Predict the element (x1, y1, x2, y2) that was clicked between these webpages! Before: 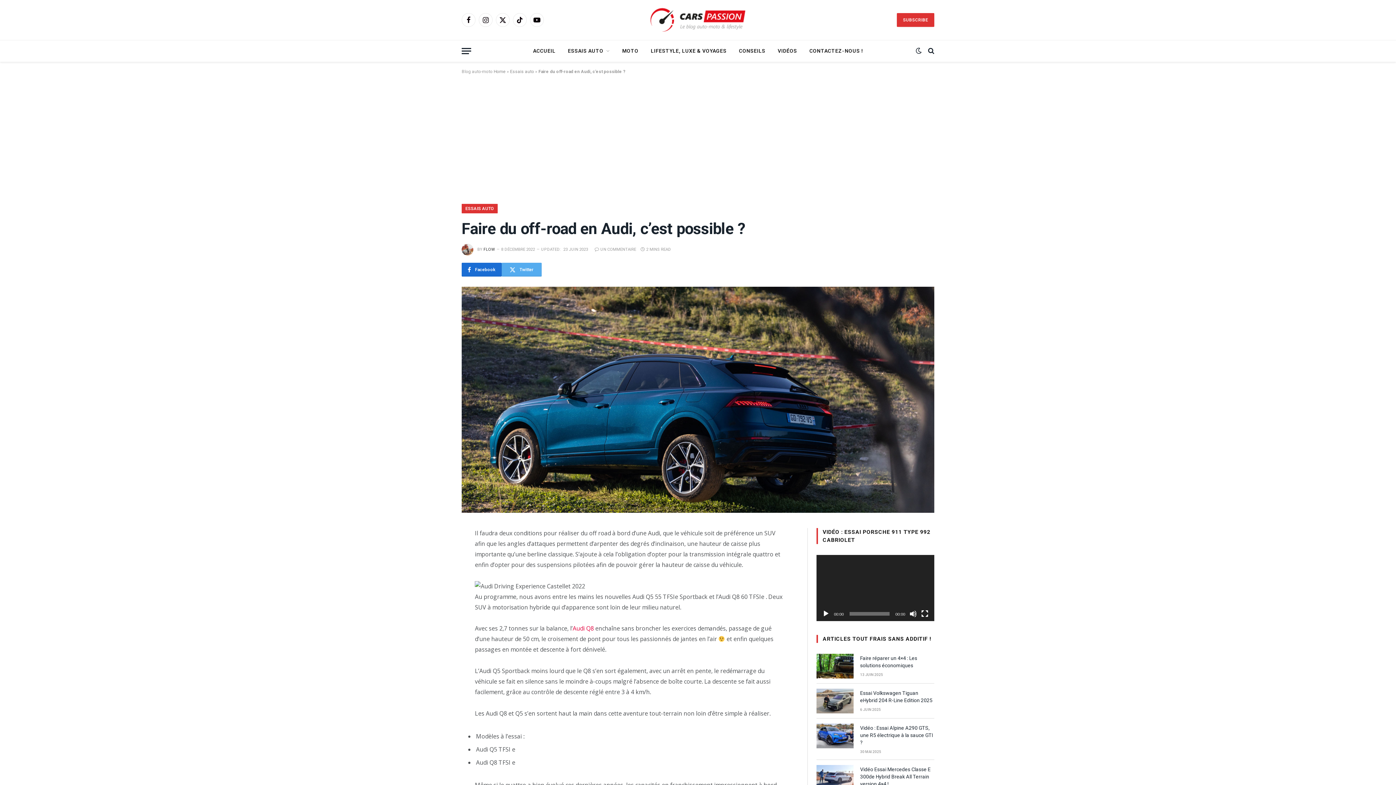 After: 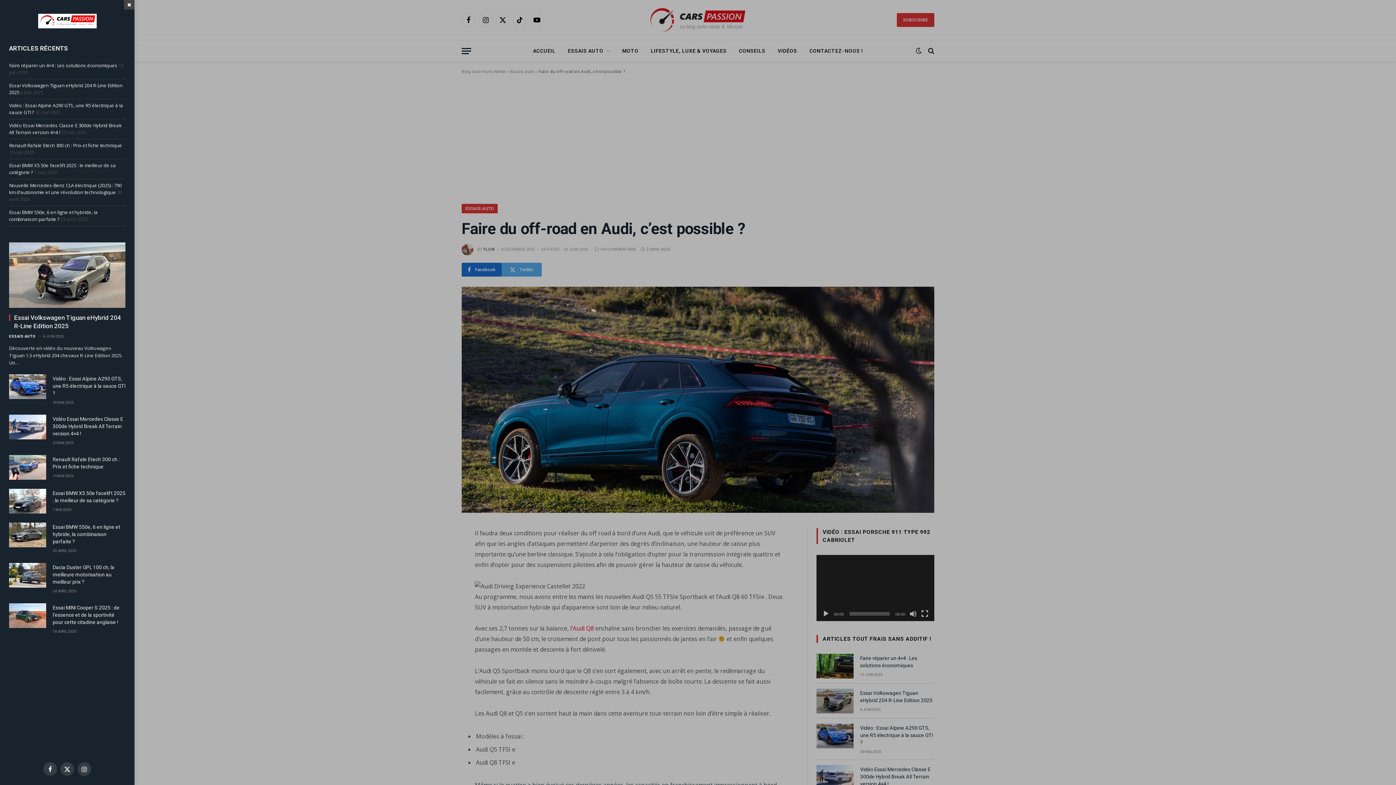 Action: label: Menu bbox: (461, 42, 471, 59)